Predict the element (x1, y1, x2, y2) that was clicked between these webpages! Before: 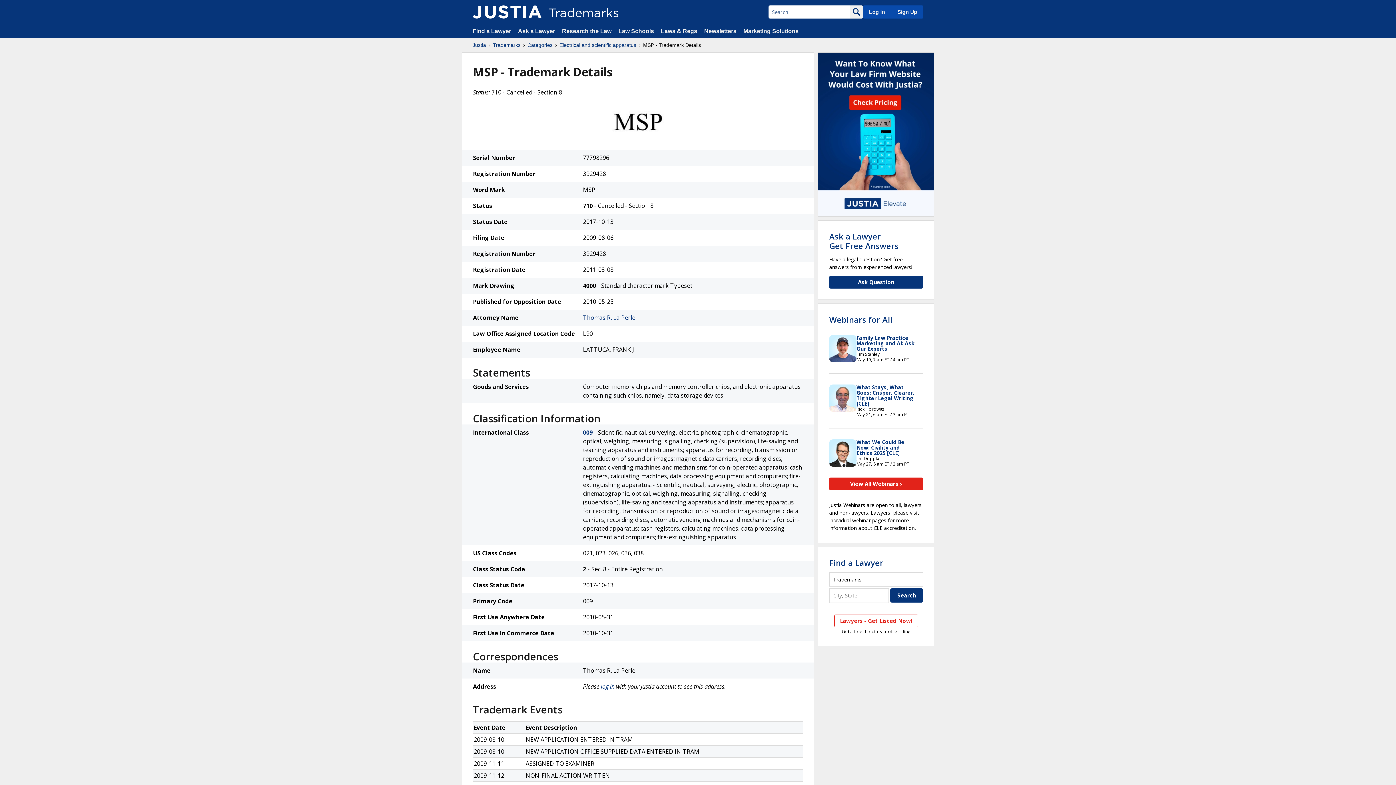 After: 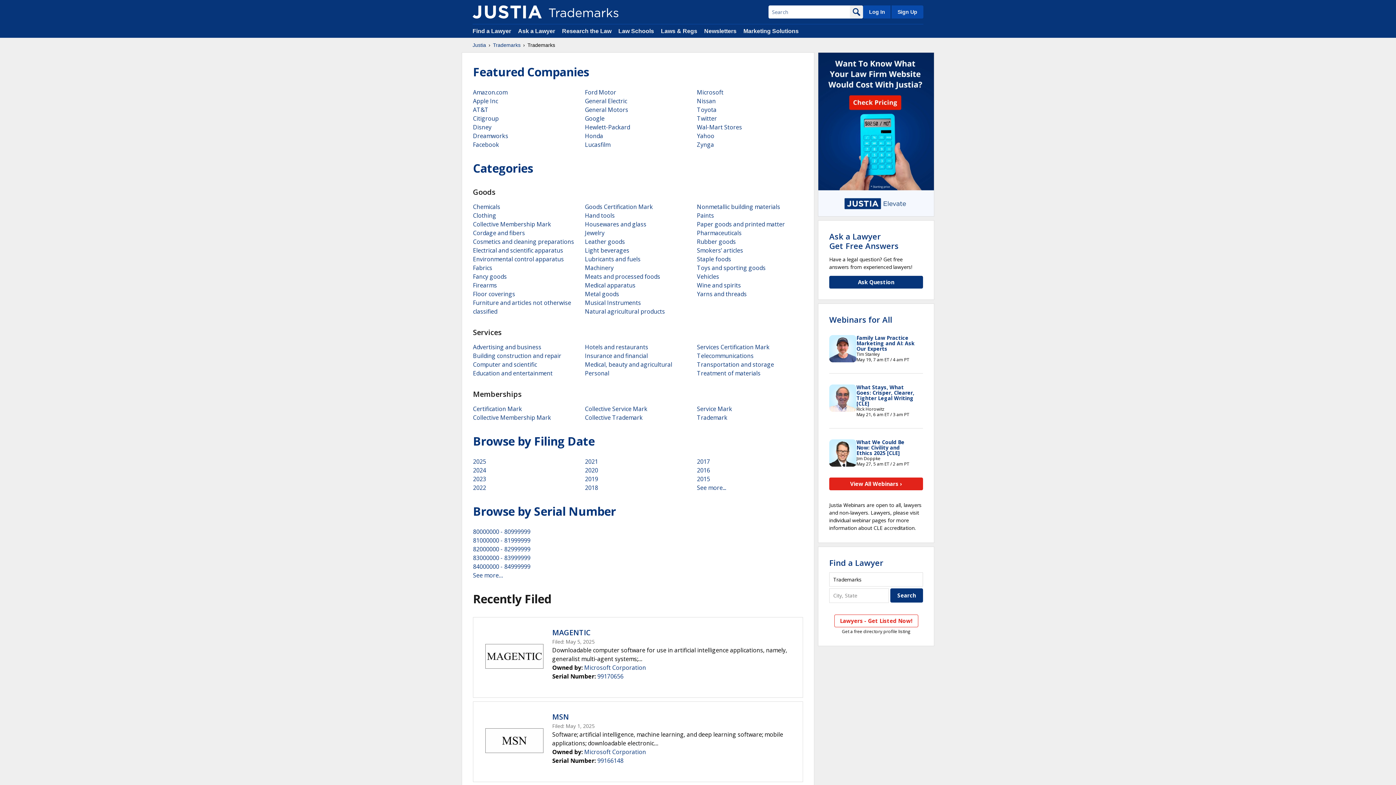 Action: label: Trademarks bbox: (493, 41, 520, 48)